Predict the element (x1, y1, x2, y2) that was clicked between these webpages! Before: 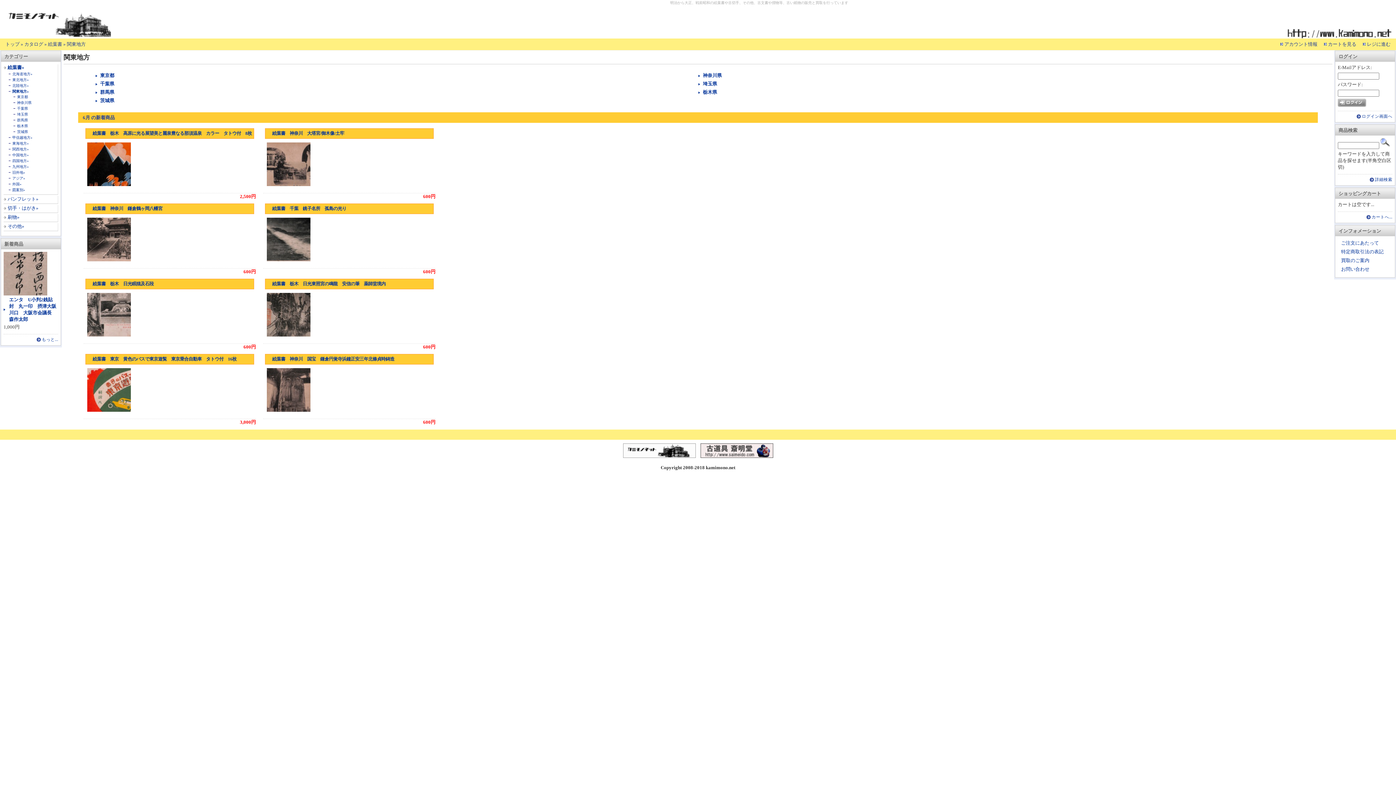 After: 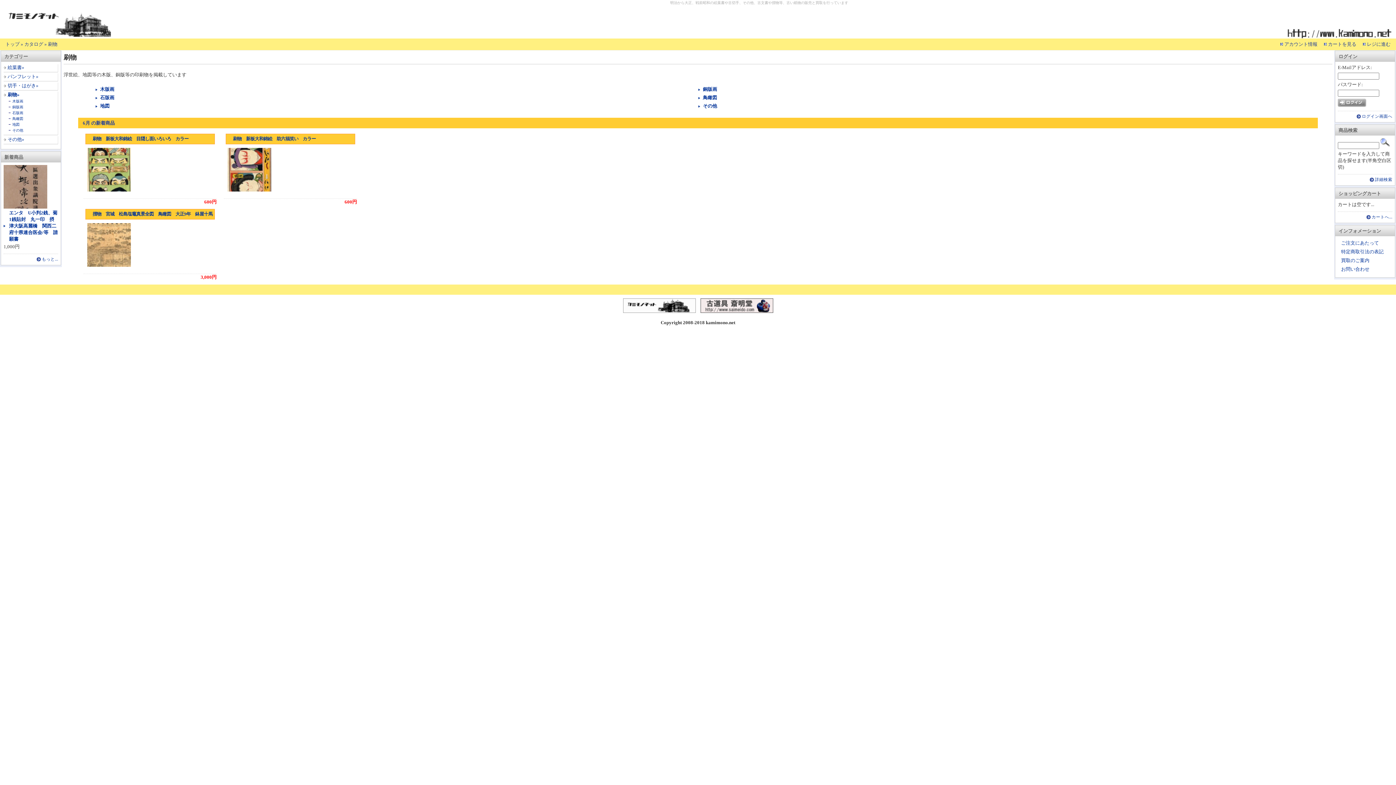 Action: bbox: (7, 214, 19, 220) label: 刷物»